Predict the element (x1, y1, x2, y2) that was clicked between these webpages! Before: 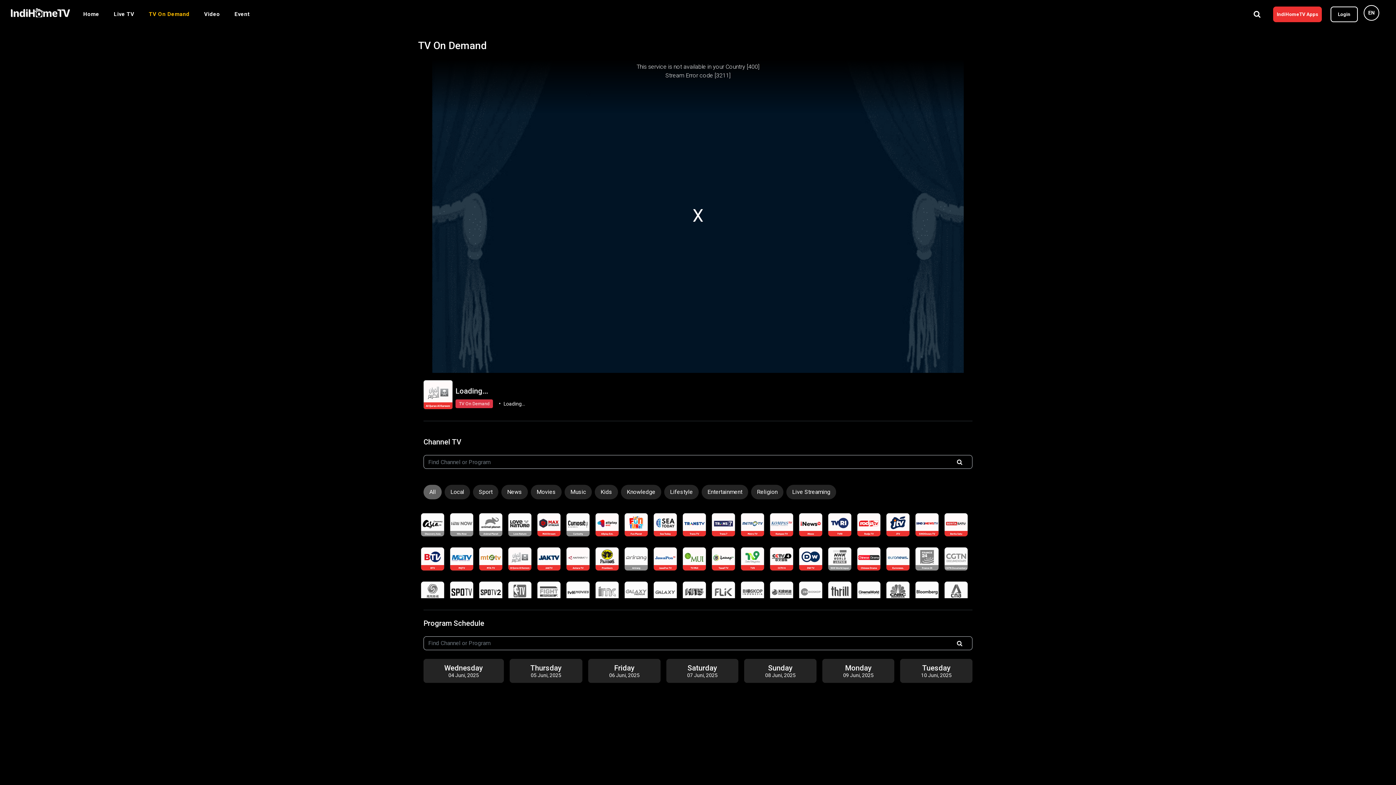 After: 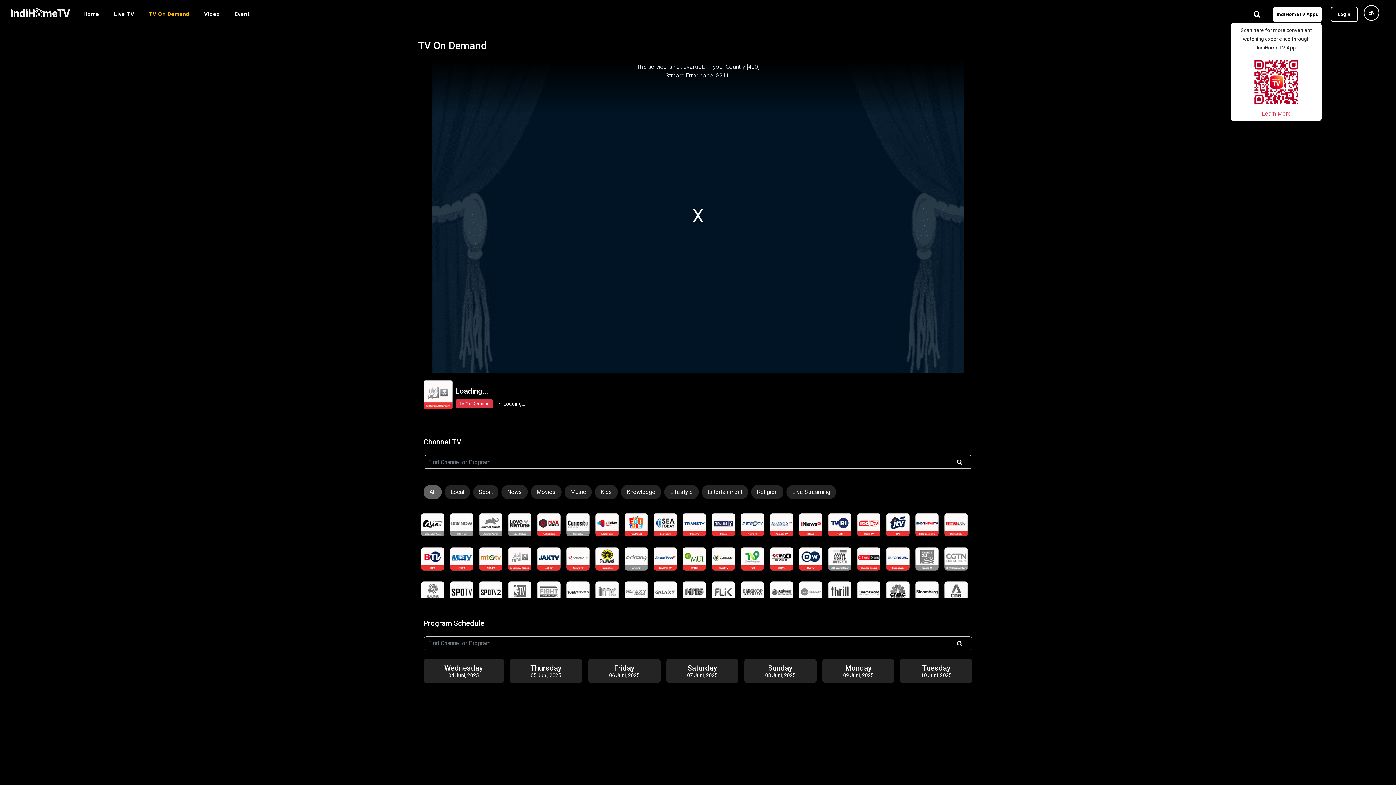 Action: label: IndiHomeTV Apps bbox: (1273, 6, 1322, 22)